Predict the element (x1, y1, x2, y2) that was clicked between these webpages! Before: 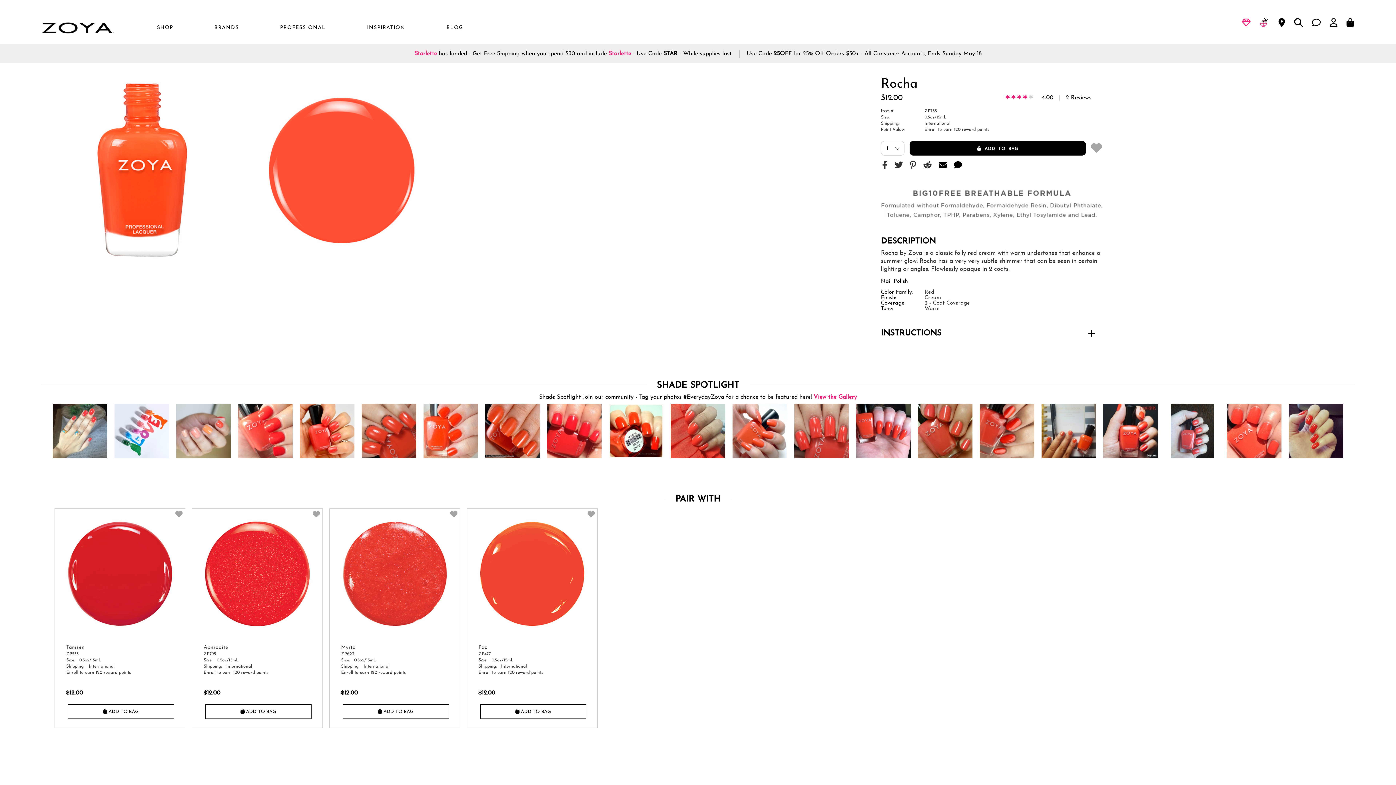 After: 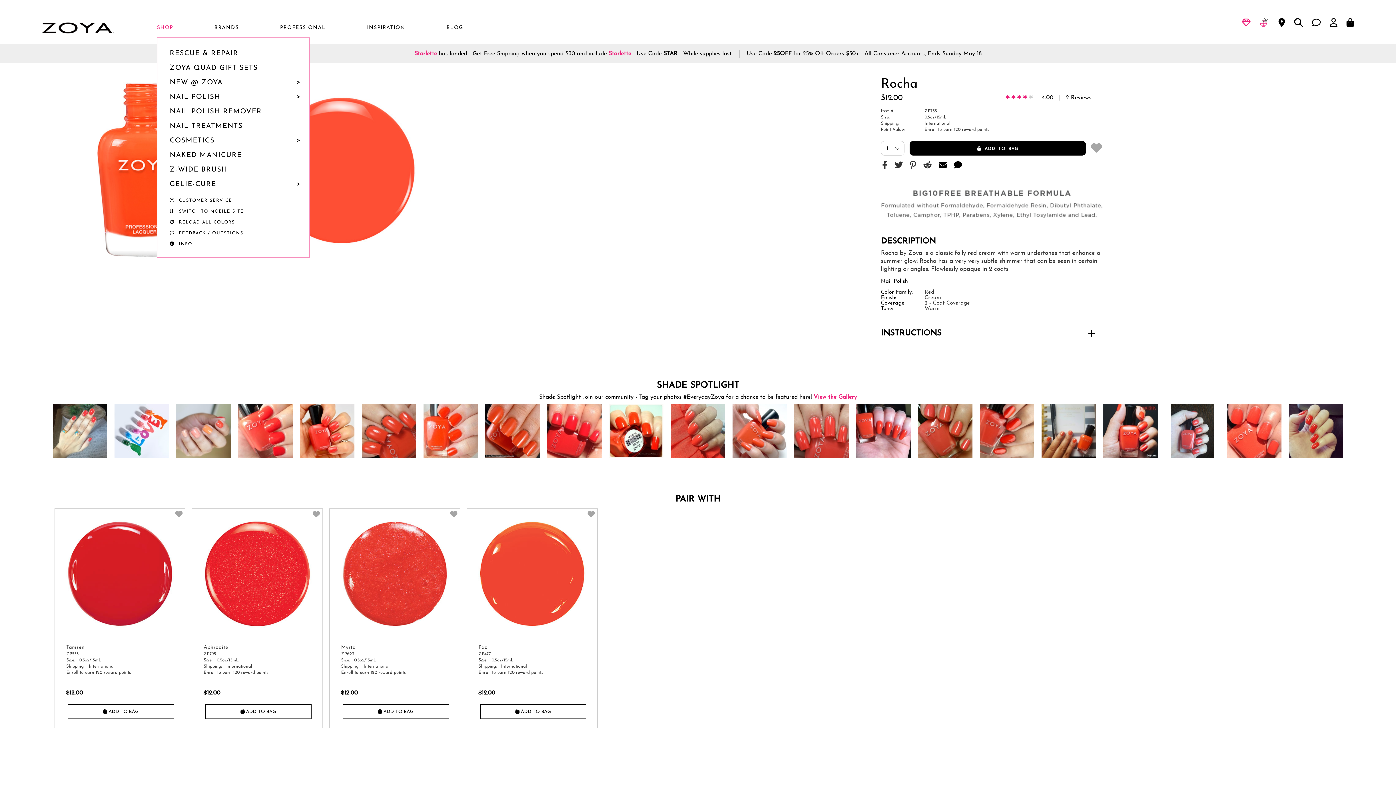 Action: bbox: (157, 25, 173, 30) label: Shop Zoya